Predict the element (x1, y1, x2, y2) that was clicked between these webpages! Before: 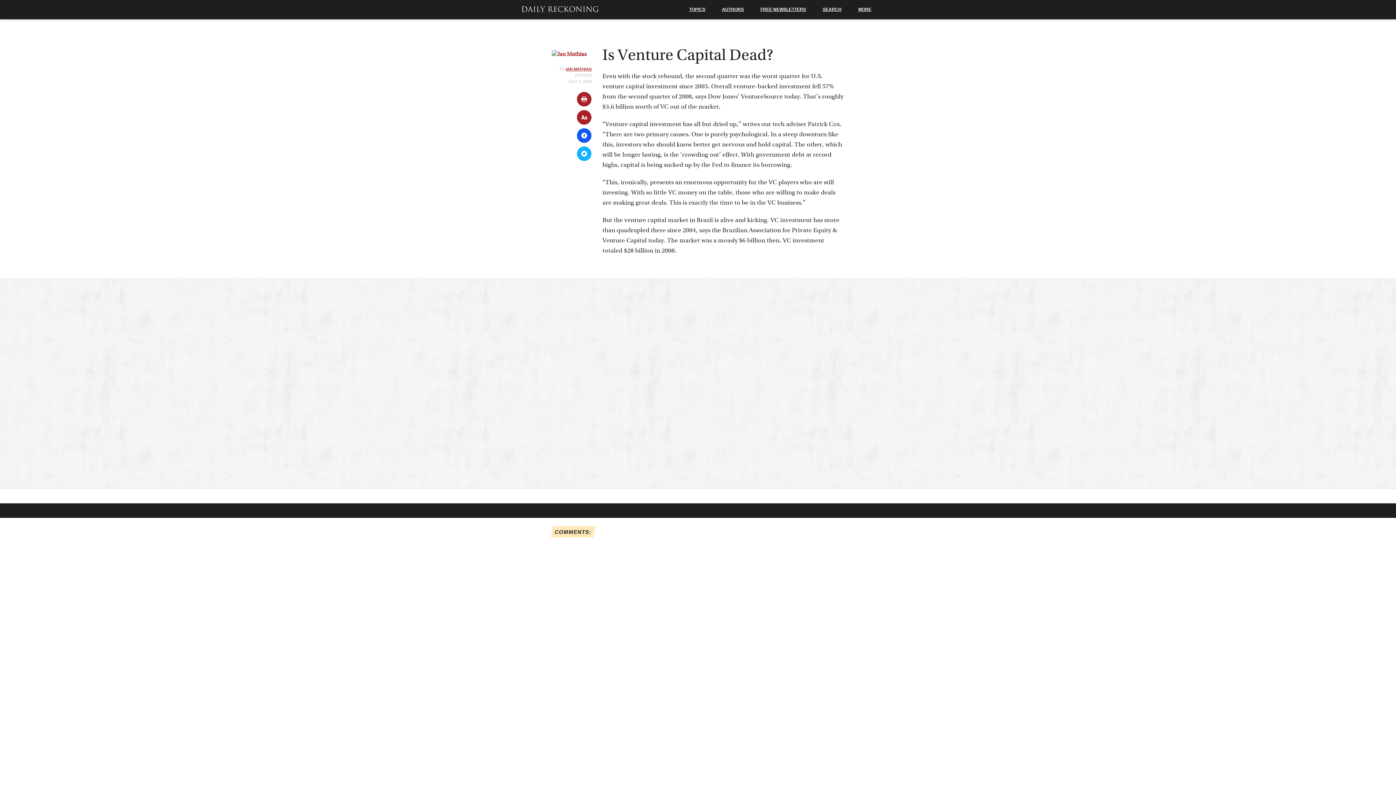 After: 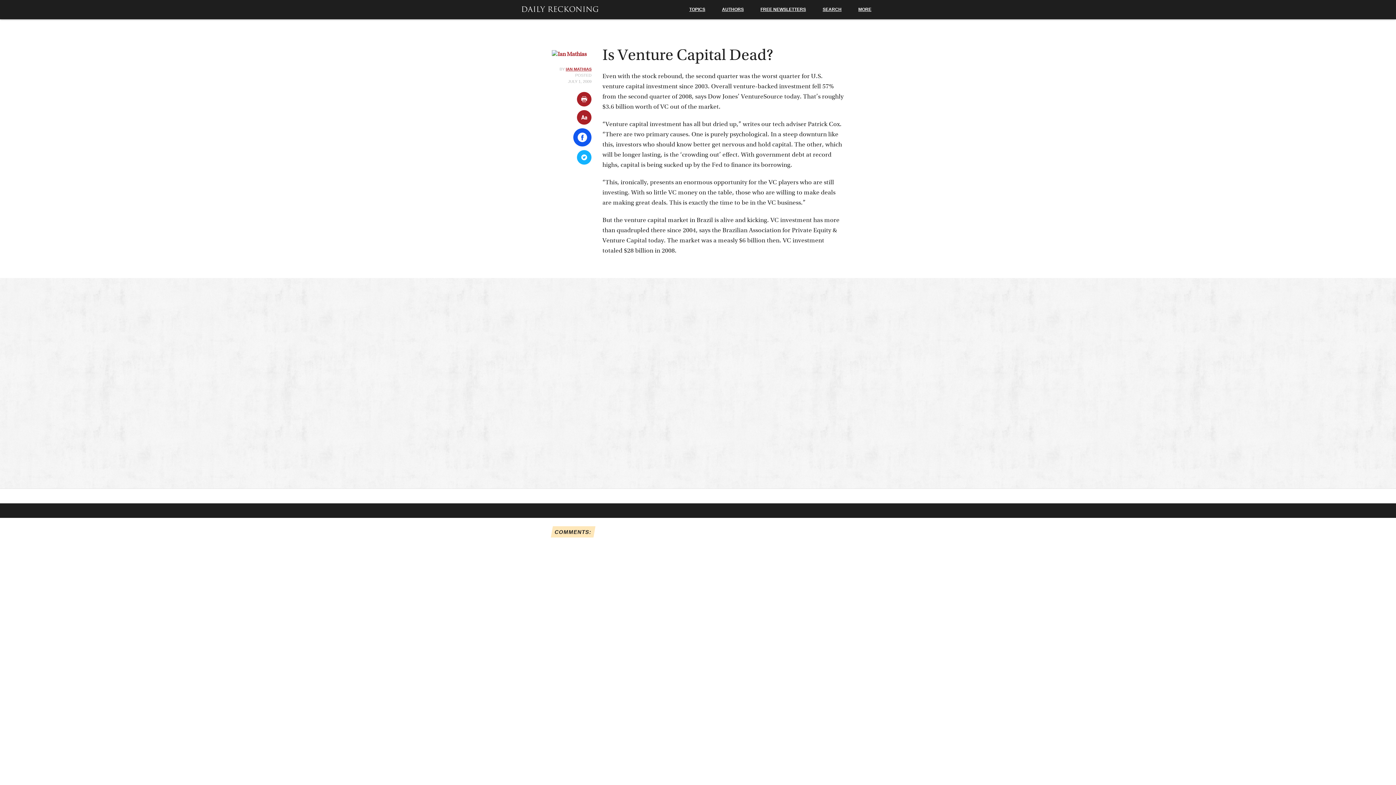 Action: bbox: (577, 128, 591, 142)